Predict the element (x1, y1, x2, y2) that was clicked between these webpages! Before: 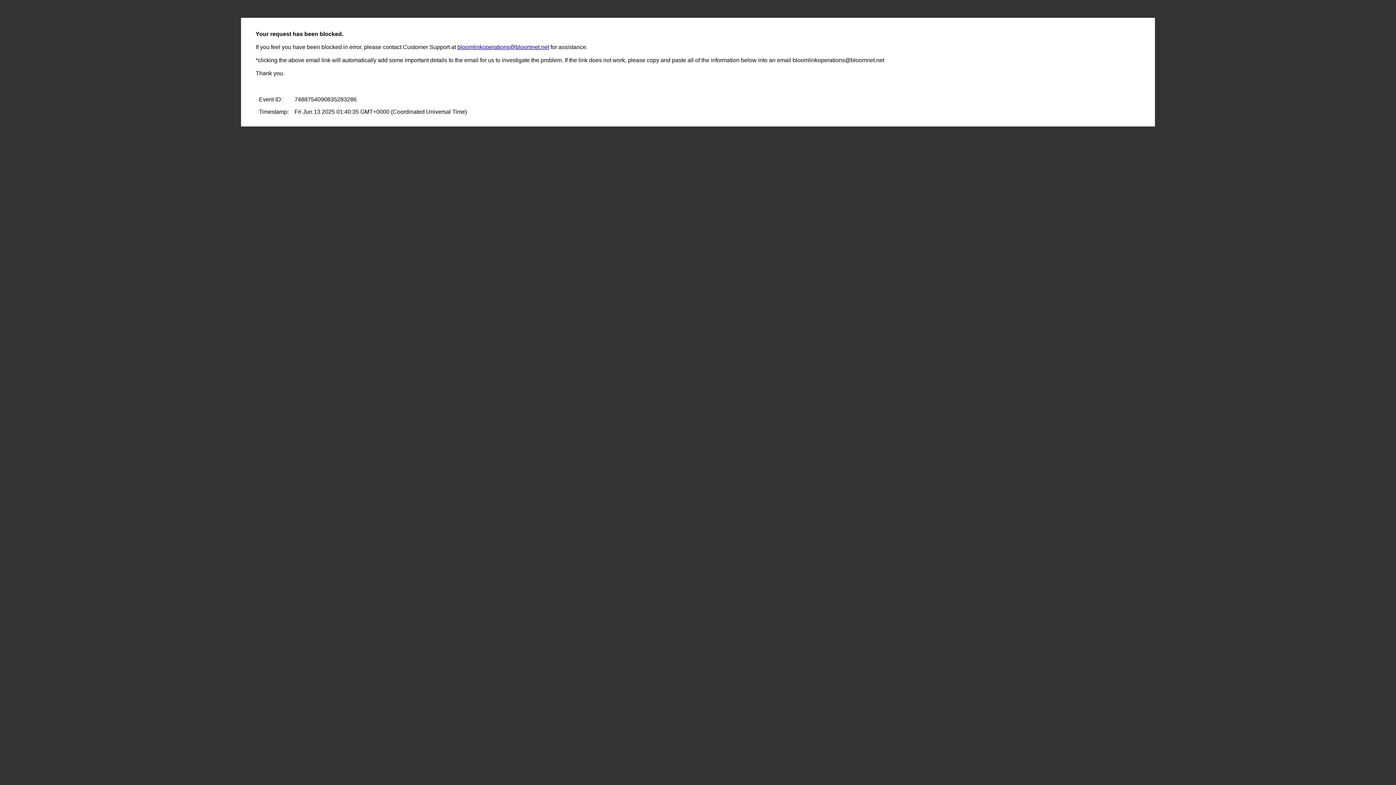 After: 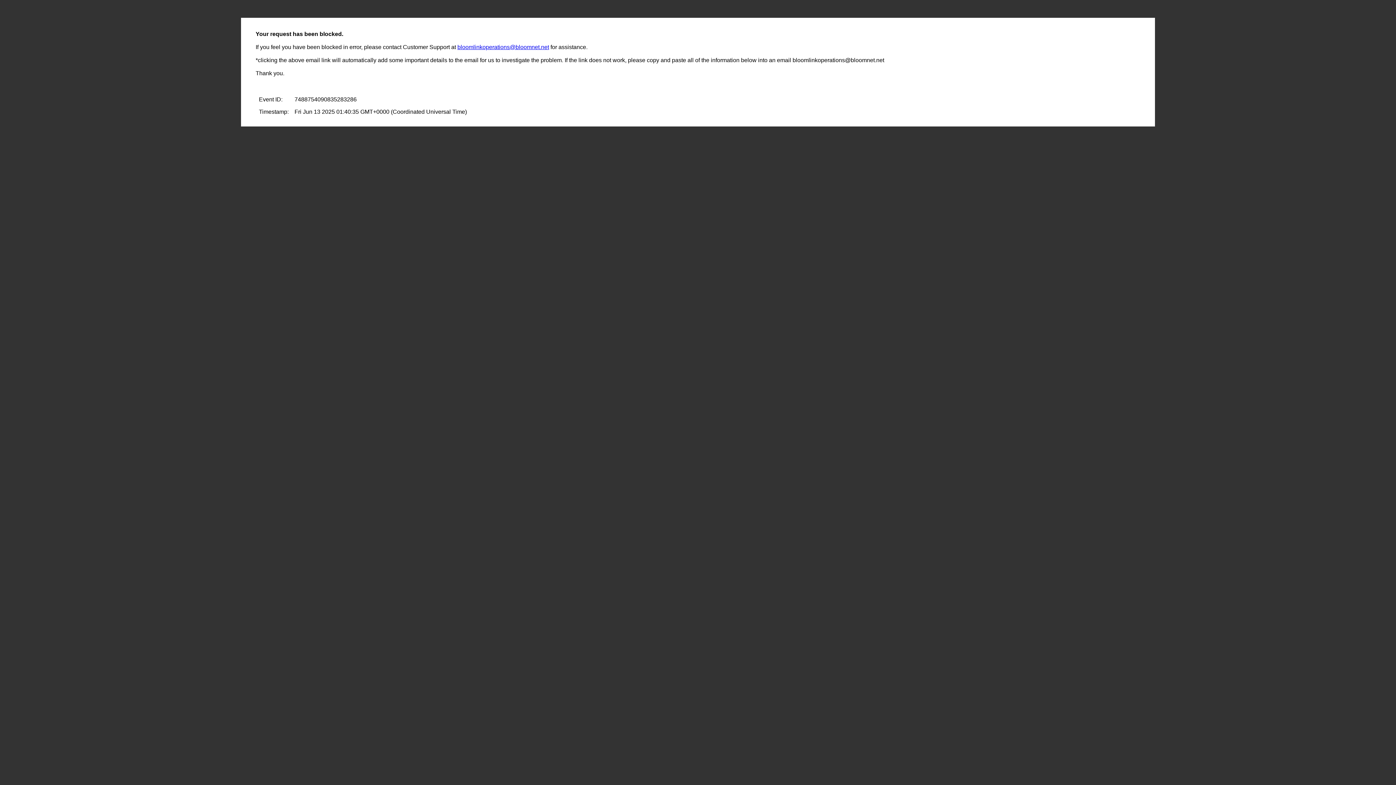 Action: label: bloomlinkoperations@bloomnet.net bbox: (457, 44, 549, 50)